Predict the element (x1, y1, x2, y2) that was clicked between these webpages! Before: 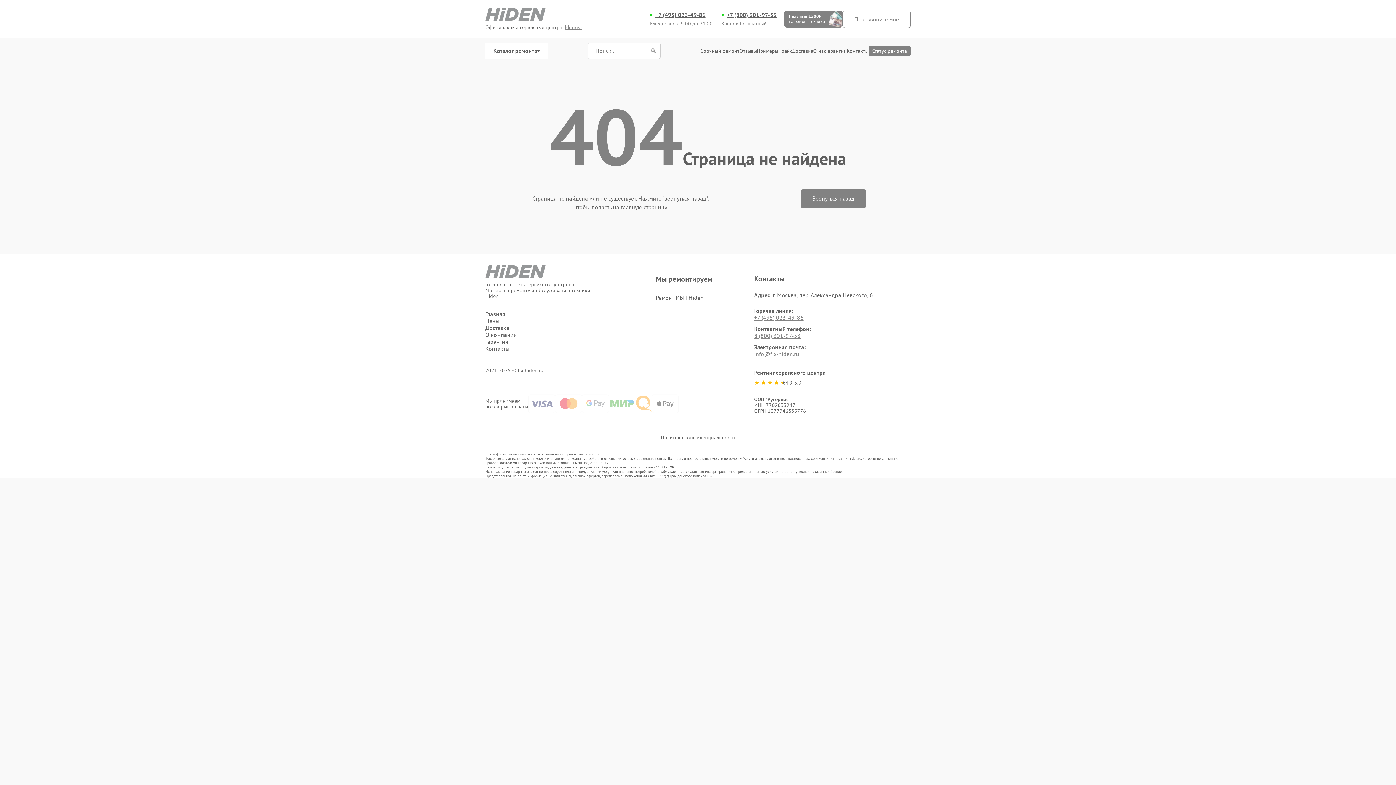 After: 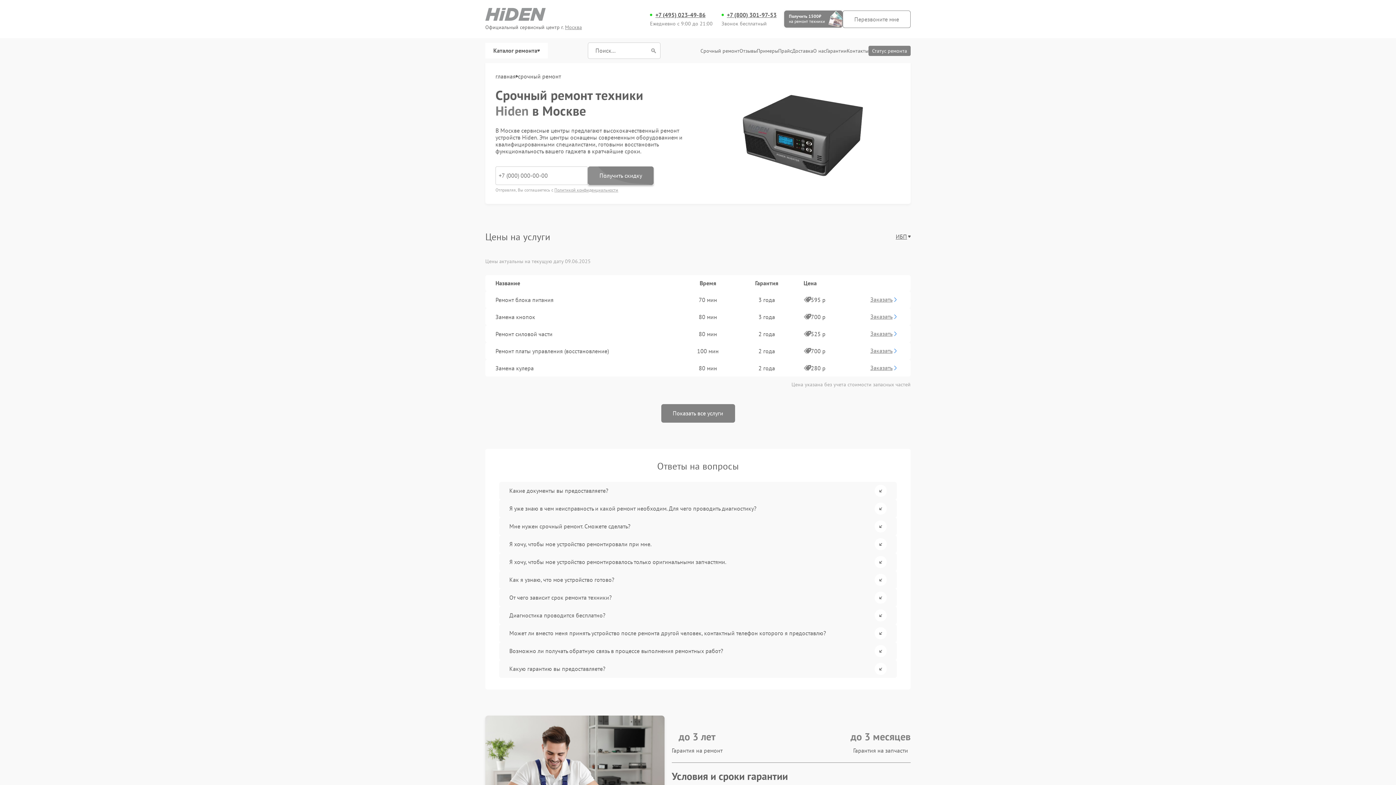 Action: bbox: (700, 47, 739, 53) label: Срочный ремонт